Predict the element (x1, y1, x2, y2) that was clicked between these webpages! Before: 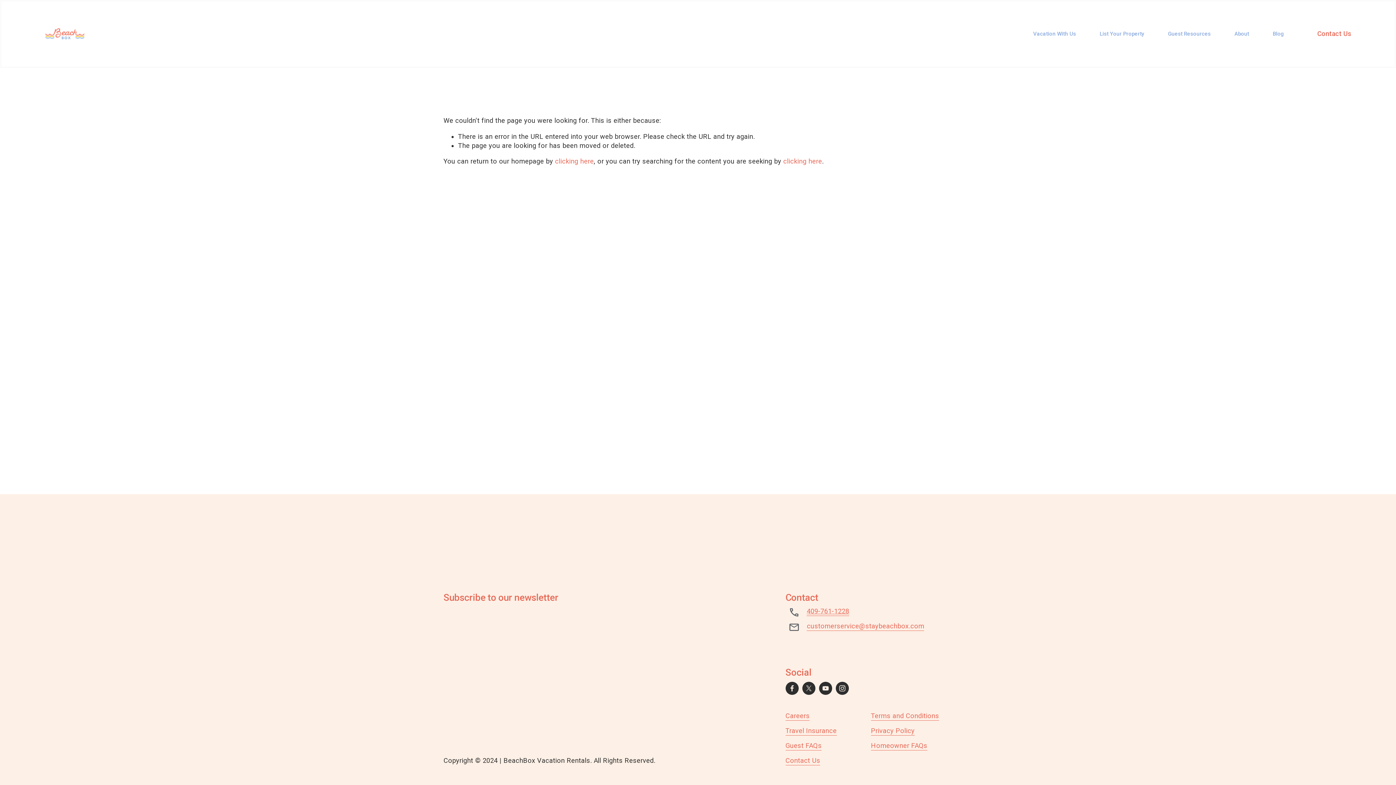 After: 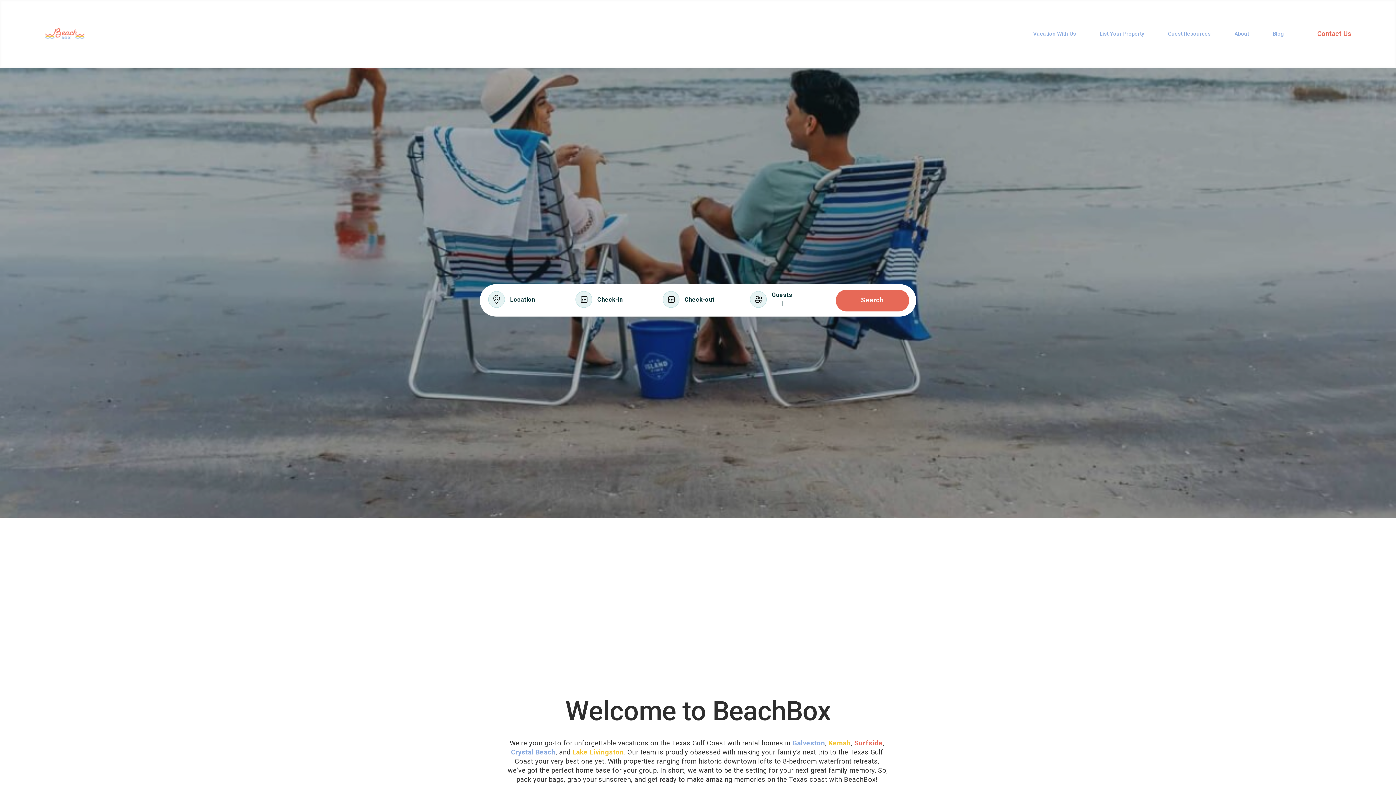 Action: bbox: (41, 28, 88, 39)